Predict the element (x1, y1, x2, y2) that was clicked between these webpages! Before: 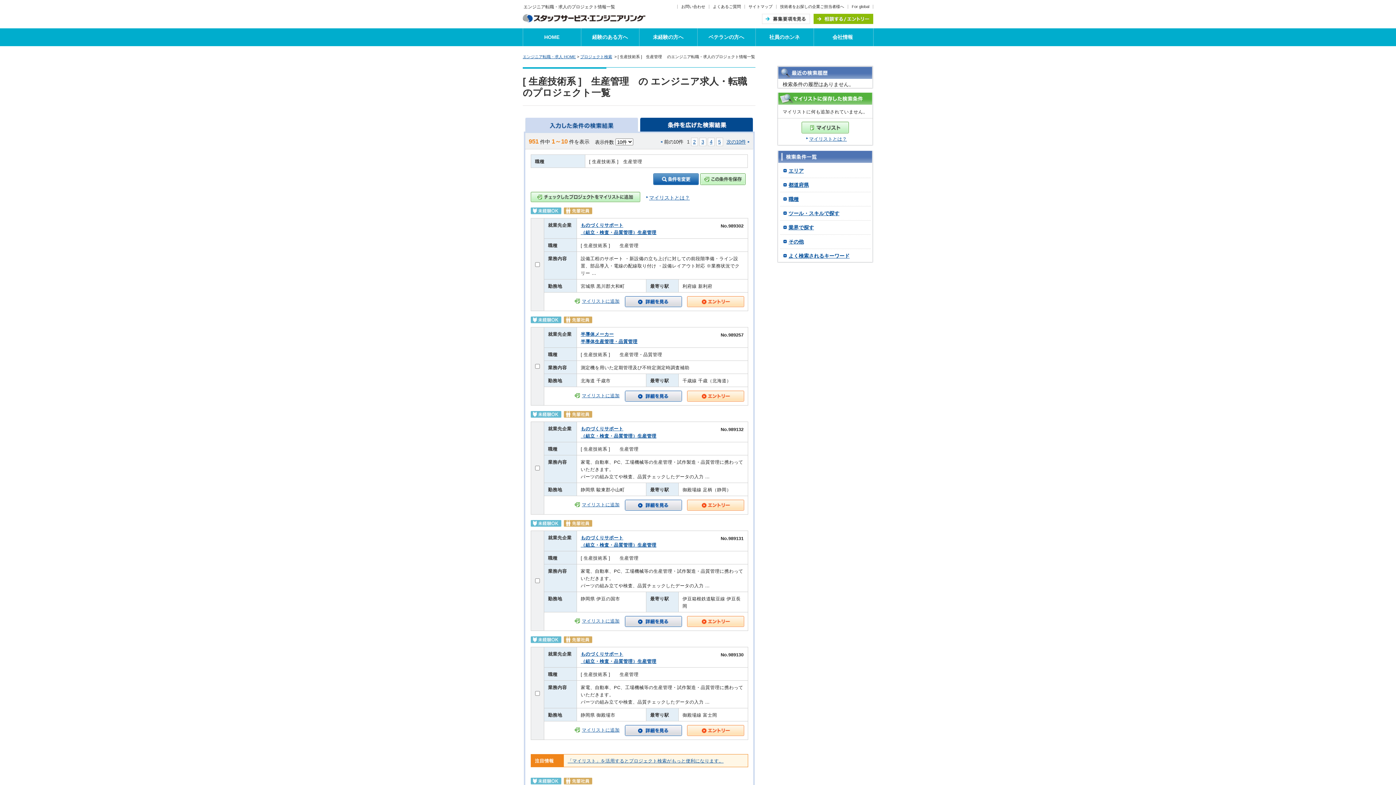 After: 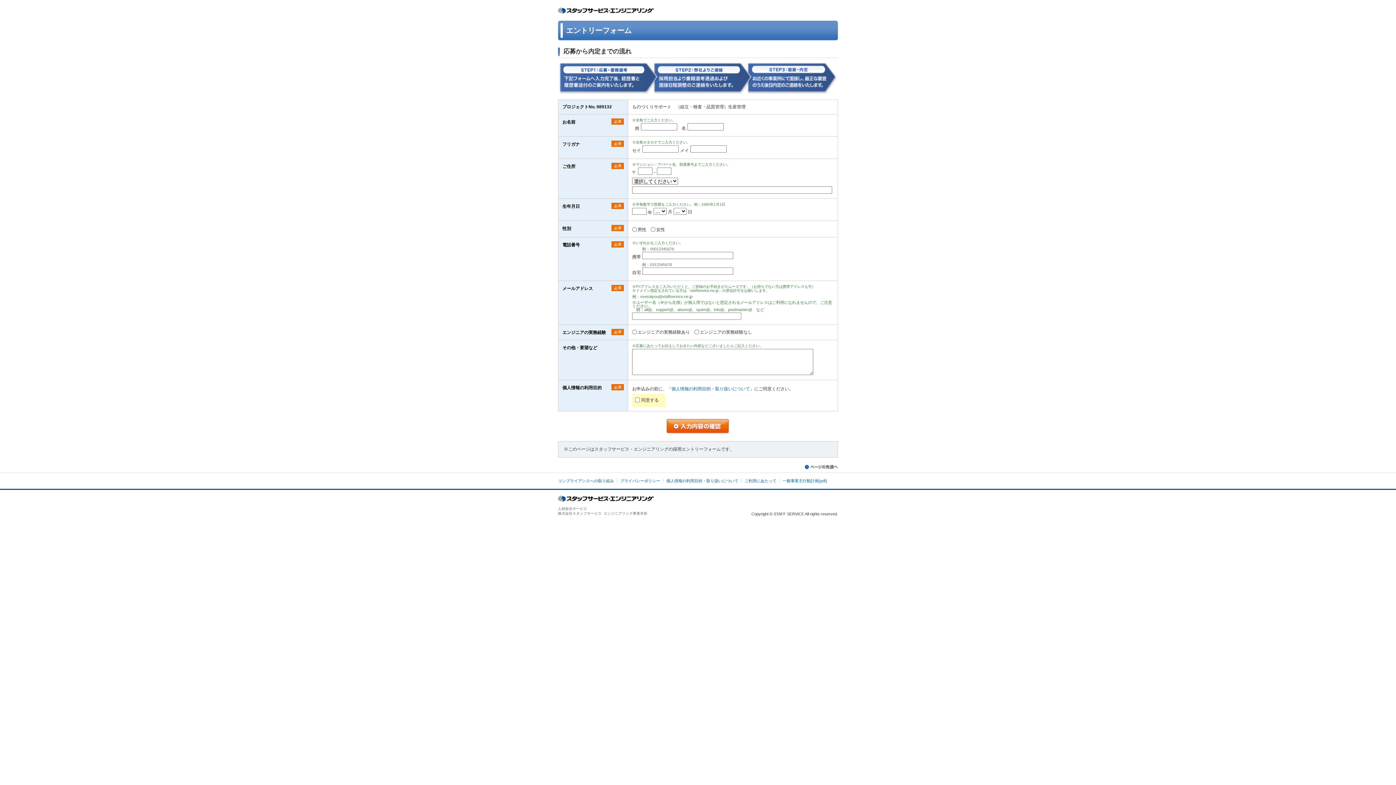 Action: bbox: (687, 502, 744, 507)